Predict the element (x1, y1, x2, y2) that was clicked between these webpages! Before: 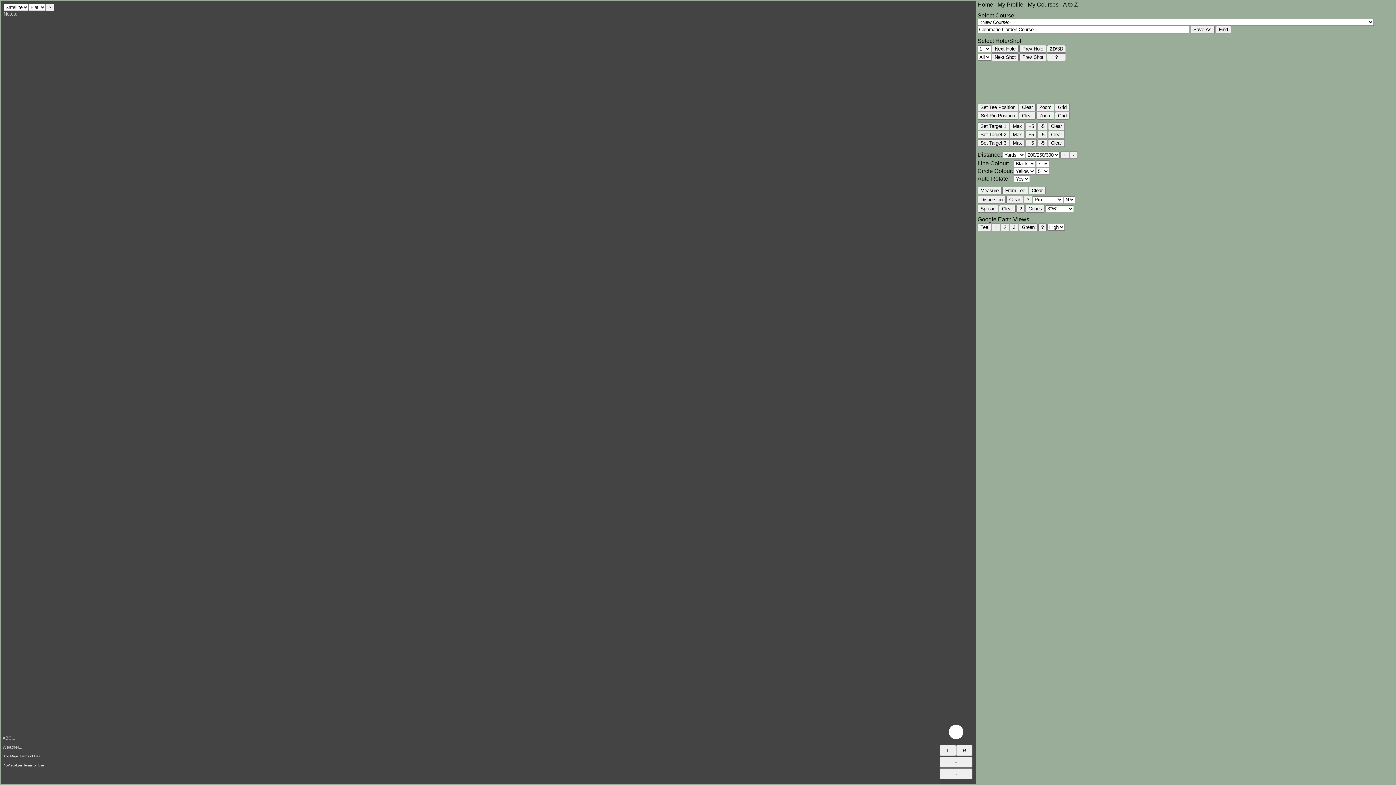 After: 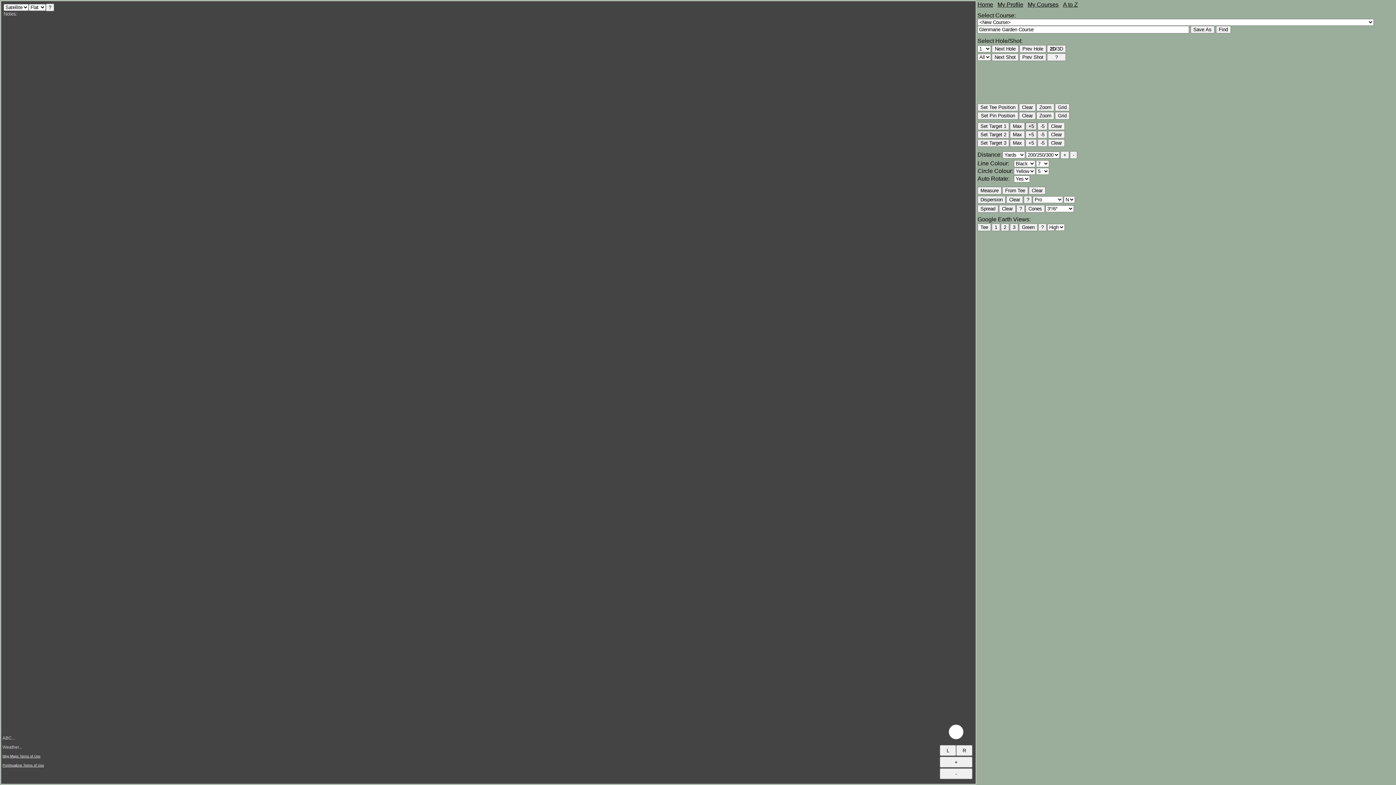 Action: bbox: (1025, 122, 1037, 130) label: +5